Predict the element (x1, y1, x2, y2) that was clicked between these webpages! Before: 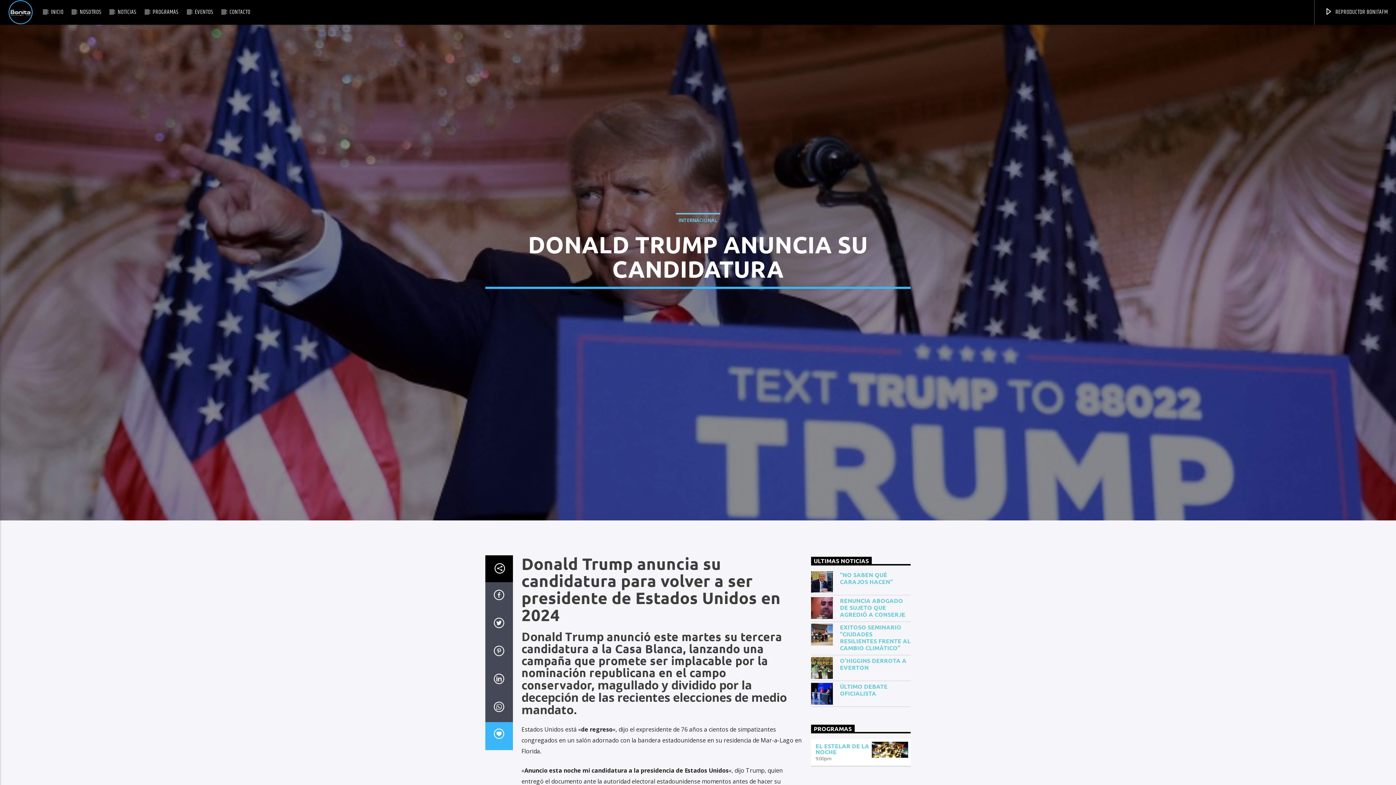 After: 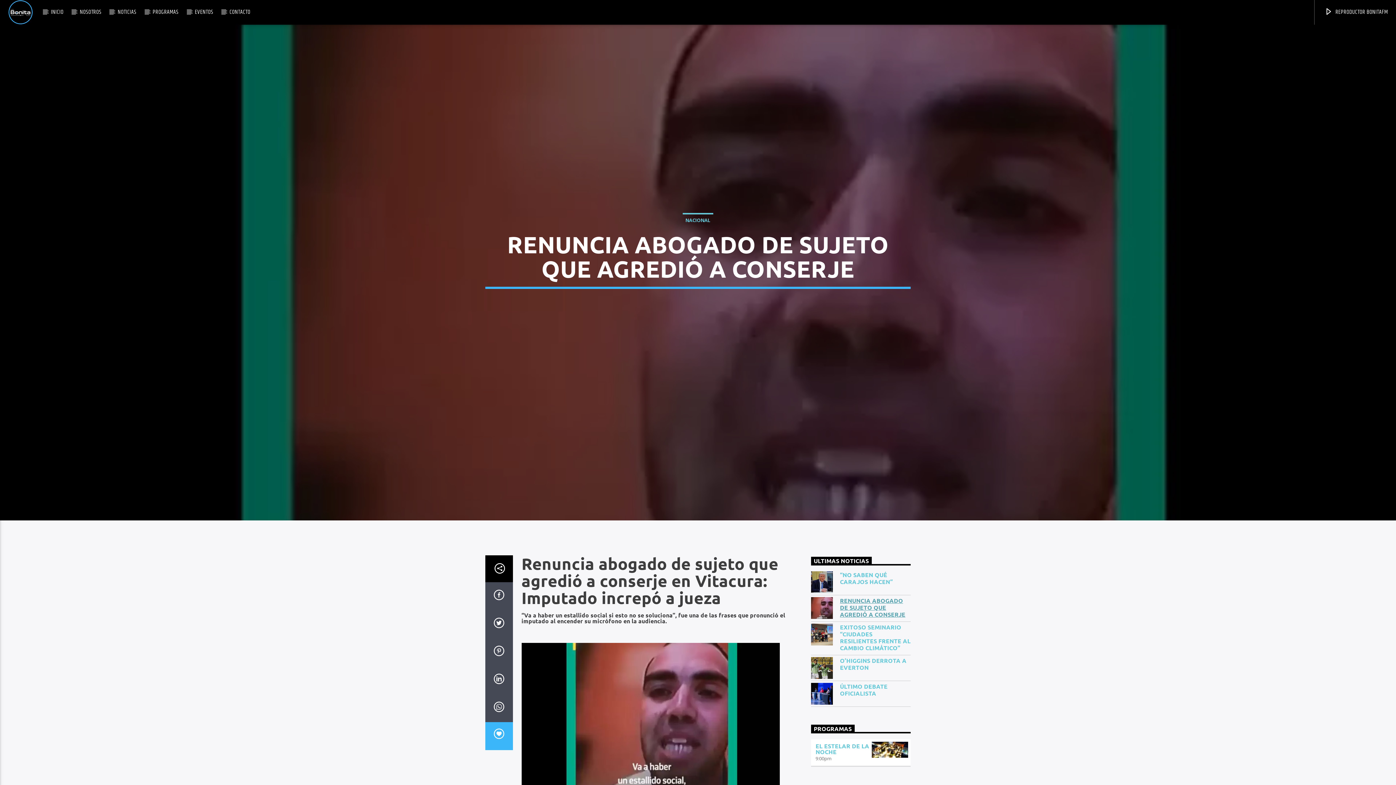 Action: label: RENUNCIA ABOGADO DE SUJETO QUE AGREDIÓ A CONSERJE bbox: (811, 597, 910, 618)